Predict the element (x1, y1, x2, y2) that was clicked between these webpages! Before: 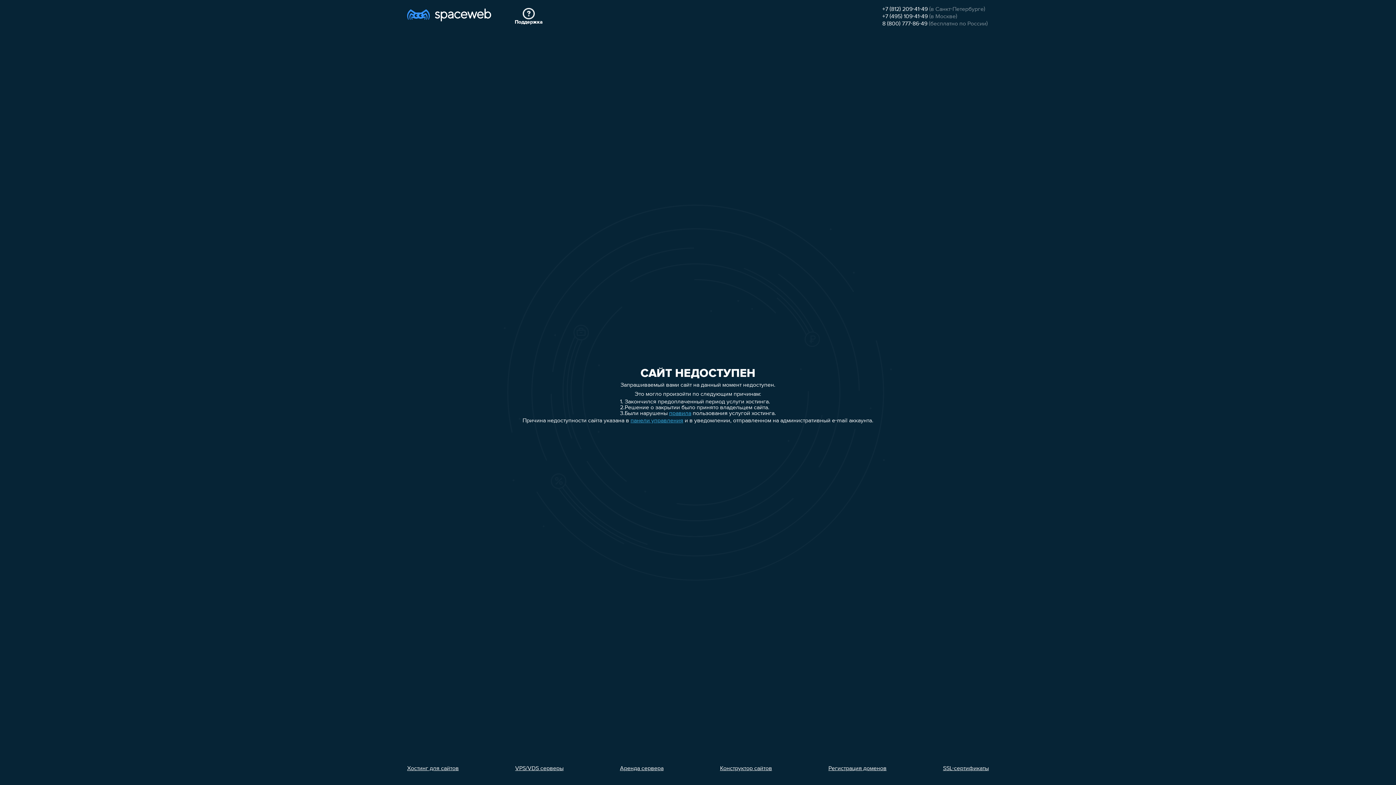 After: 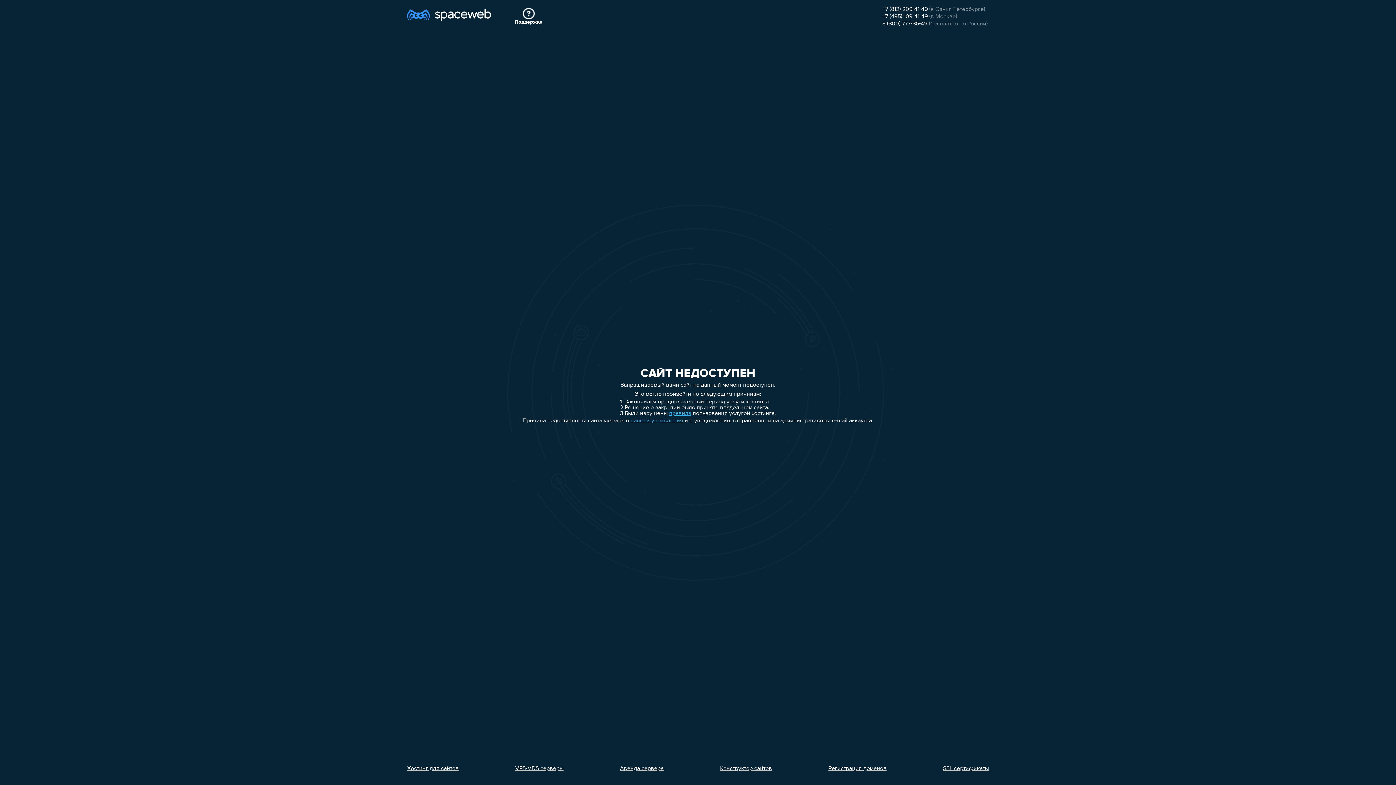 Action: bbox: (407, 766, 458, 772) label: Хостинг для сайтов